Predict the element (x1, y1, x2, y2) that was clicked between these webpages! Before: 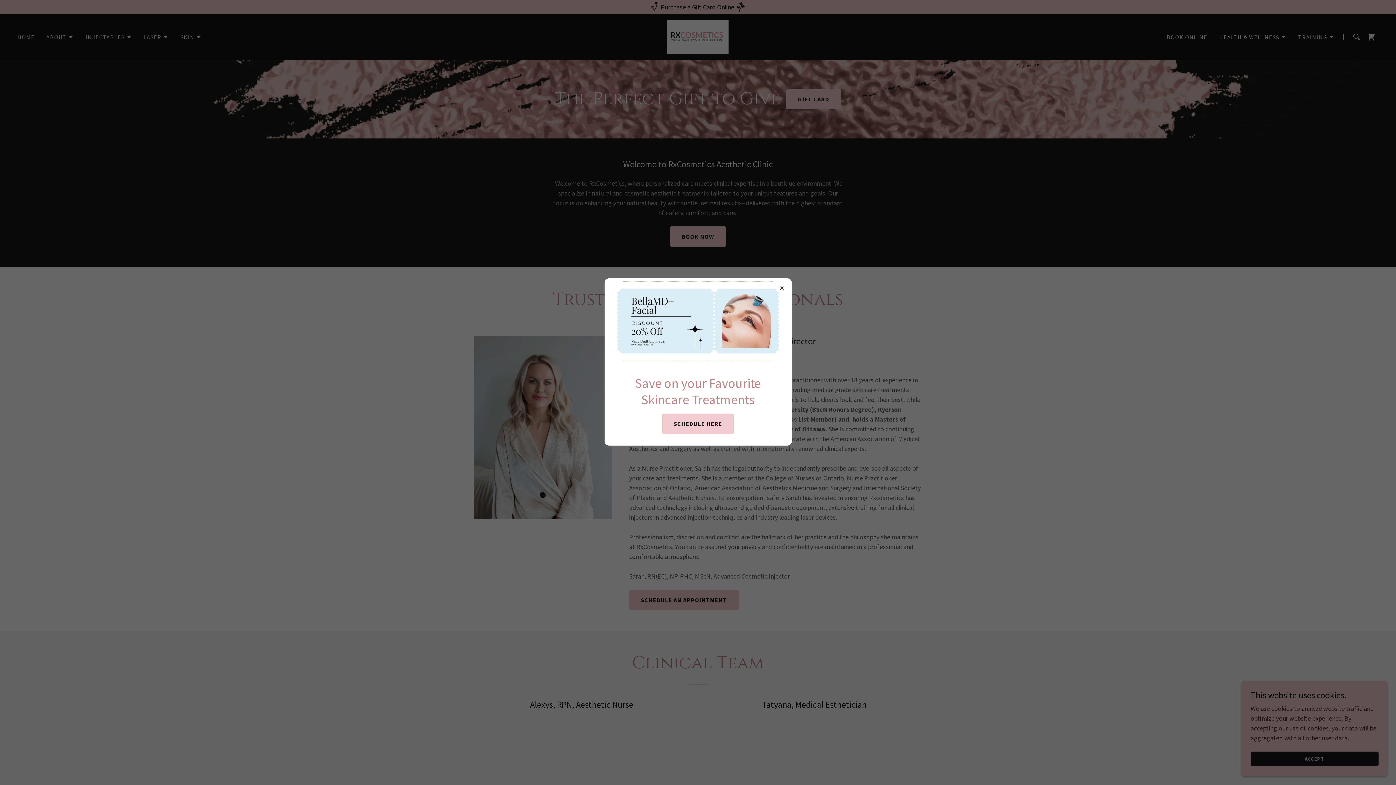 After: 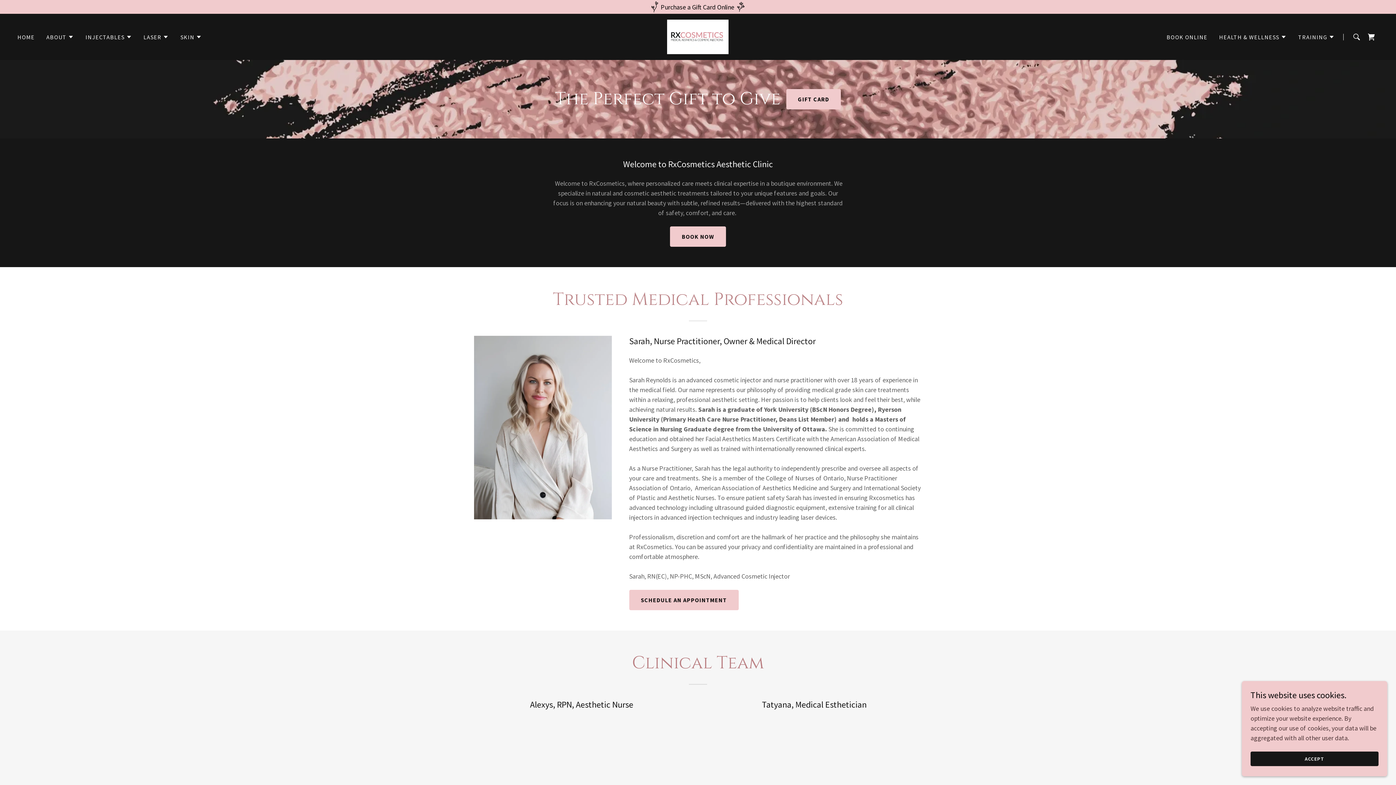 Action: label: SCHEDULE HERE bbox: (662, 413, 734, 434)